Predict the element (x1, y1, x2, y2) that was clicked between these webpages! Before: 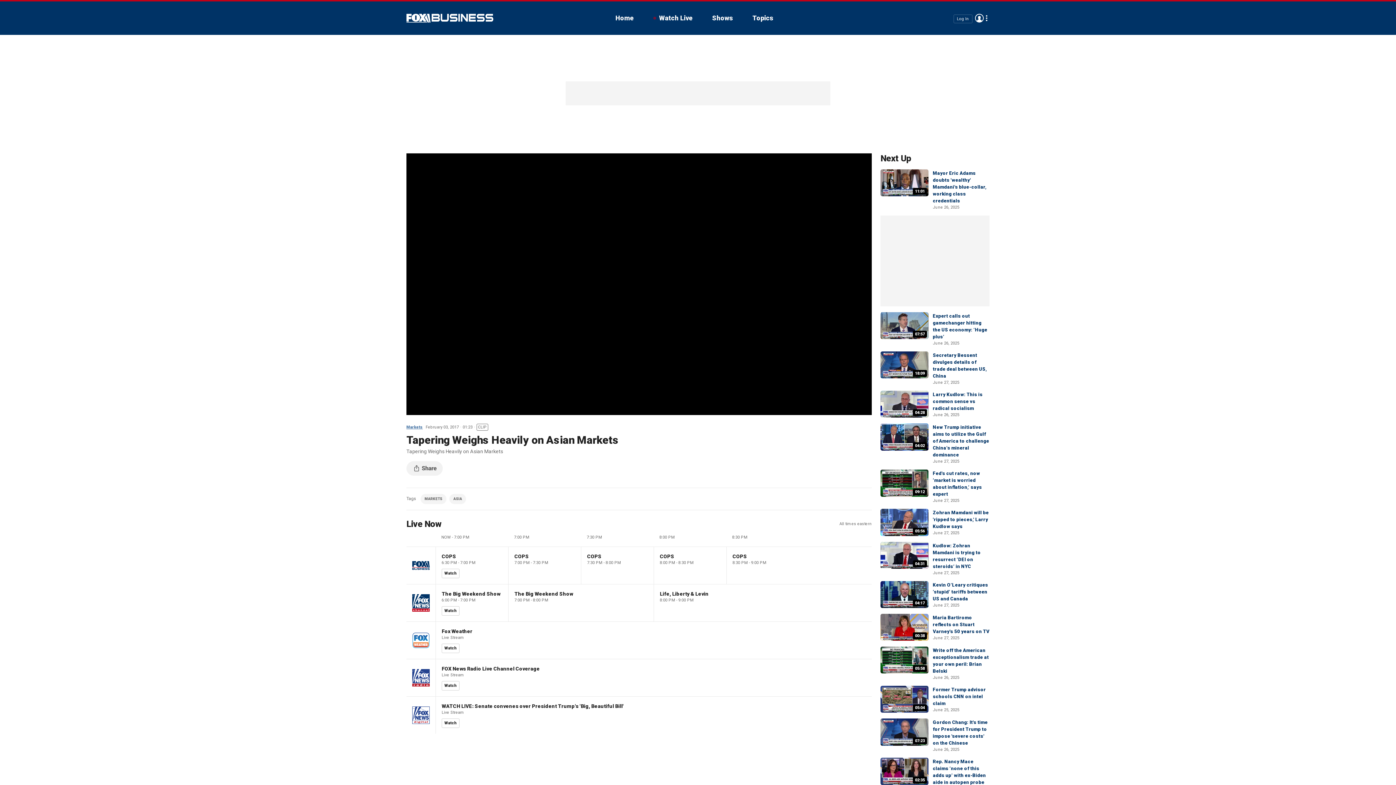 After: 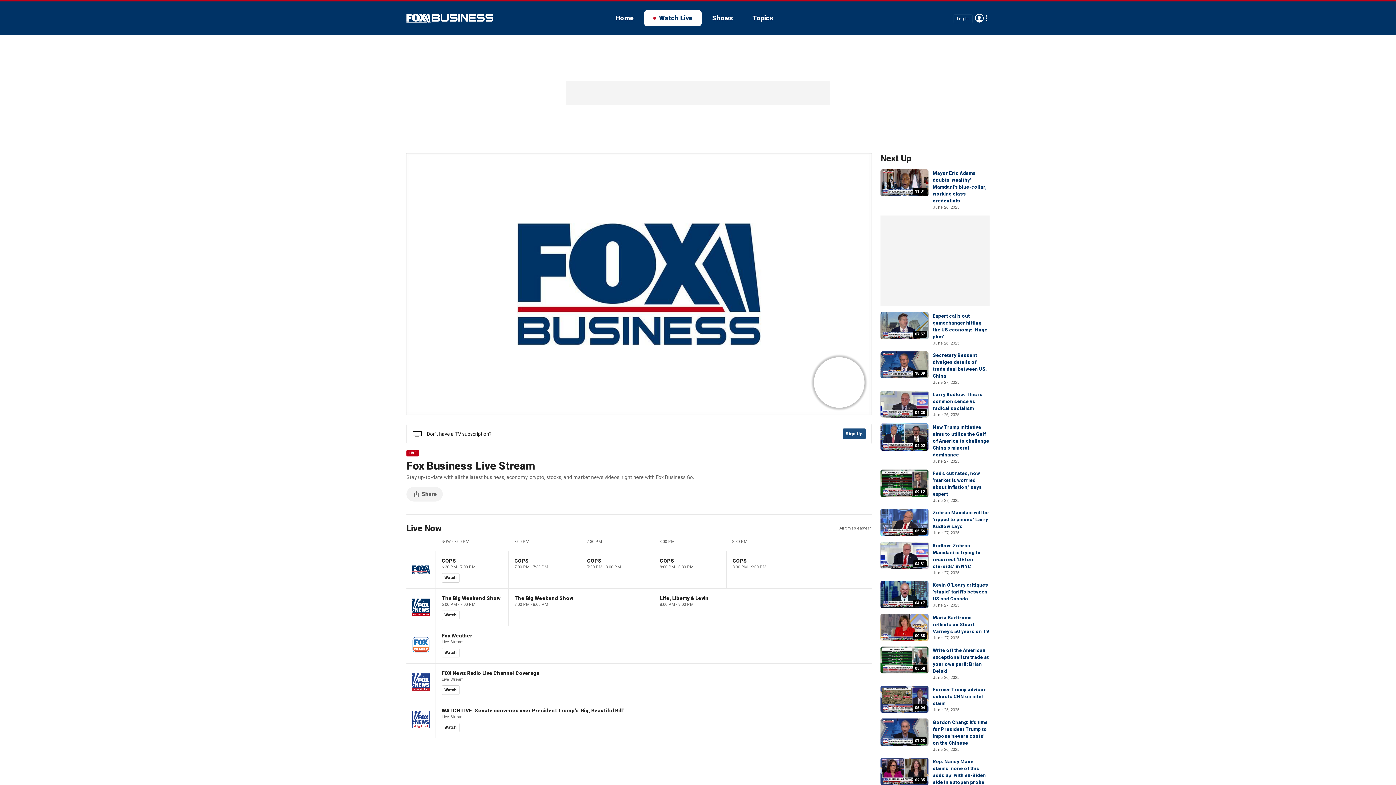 Action: bbox: (441, 569, 459, 578) label: Watch